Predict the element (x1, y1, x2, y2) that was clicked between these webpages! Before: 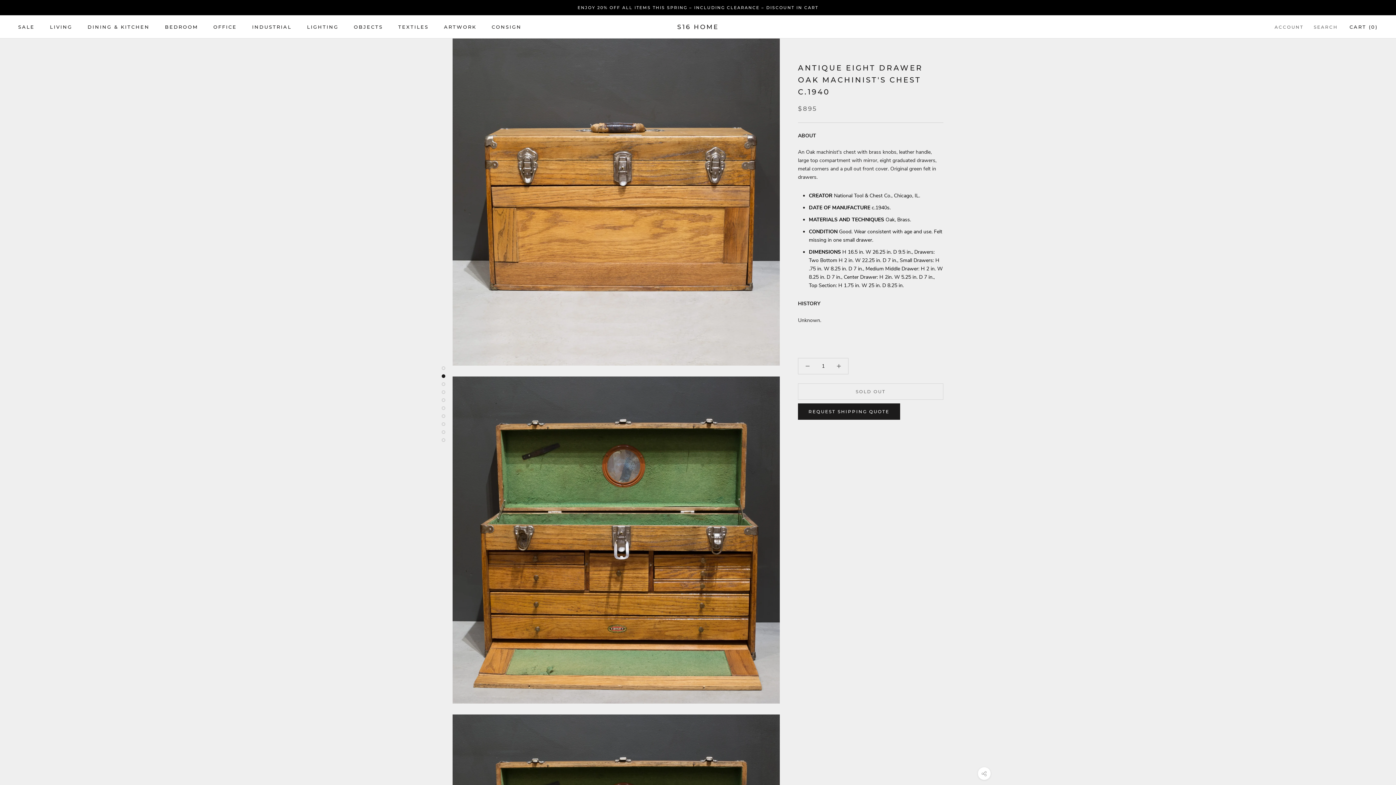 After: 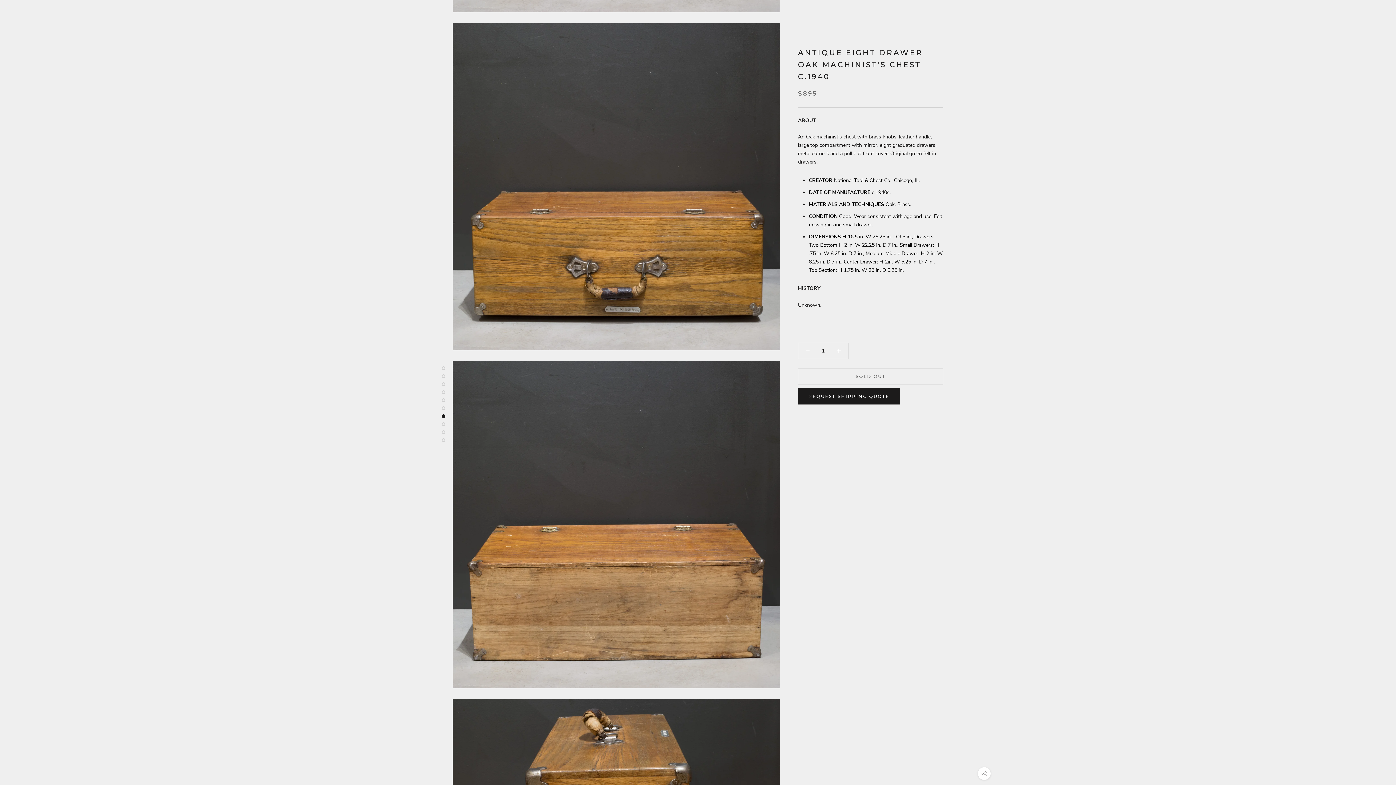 Action: bbox: (441, 406, 445, 410)